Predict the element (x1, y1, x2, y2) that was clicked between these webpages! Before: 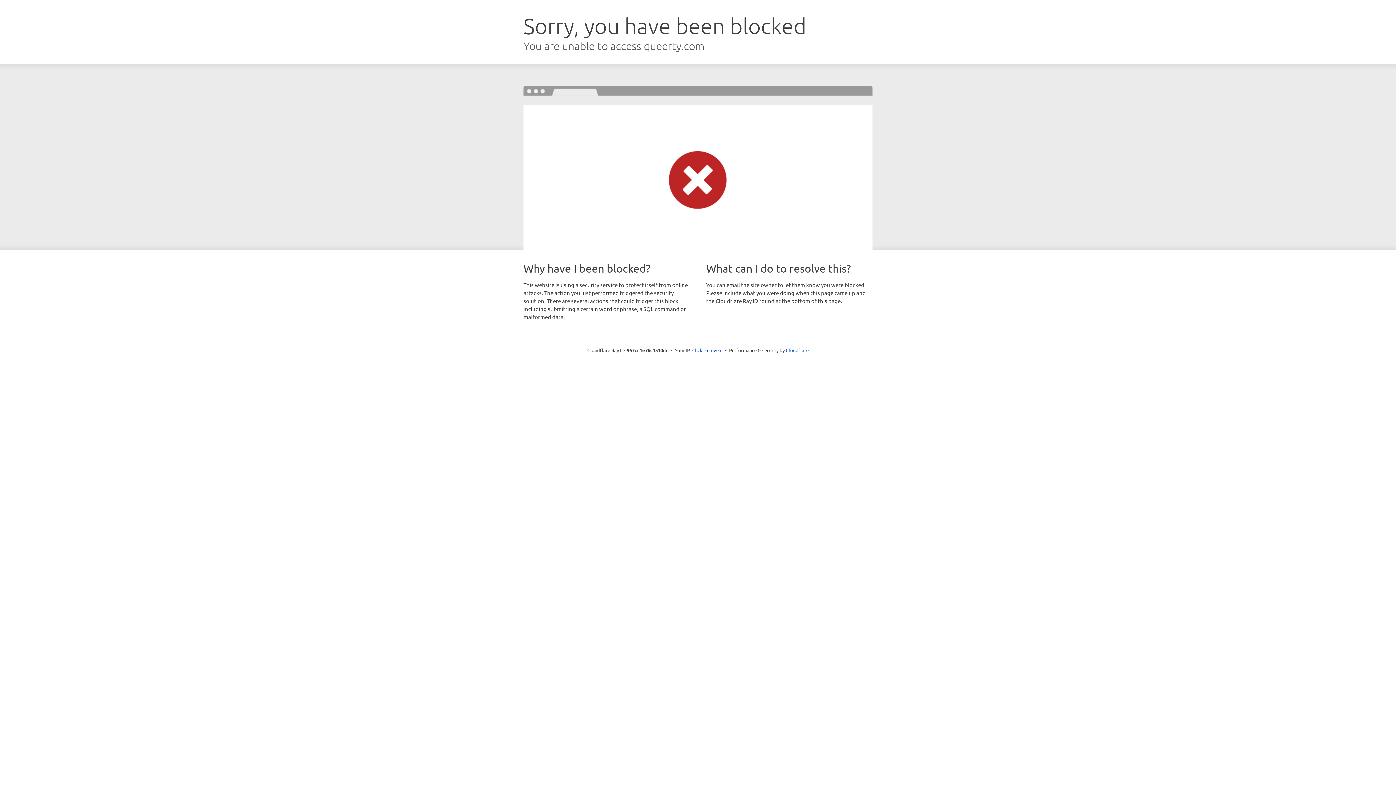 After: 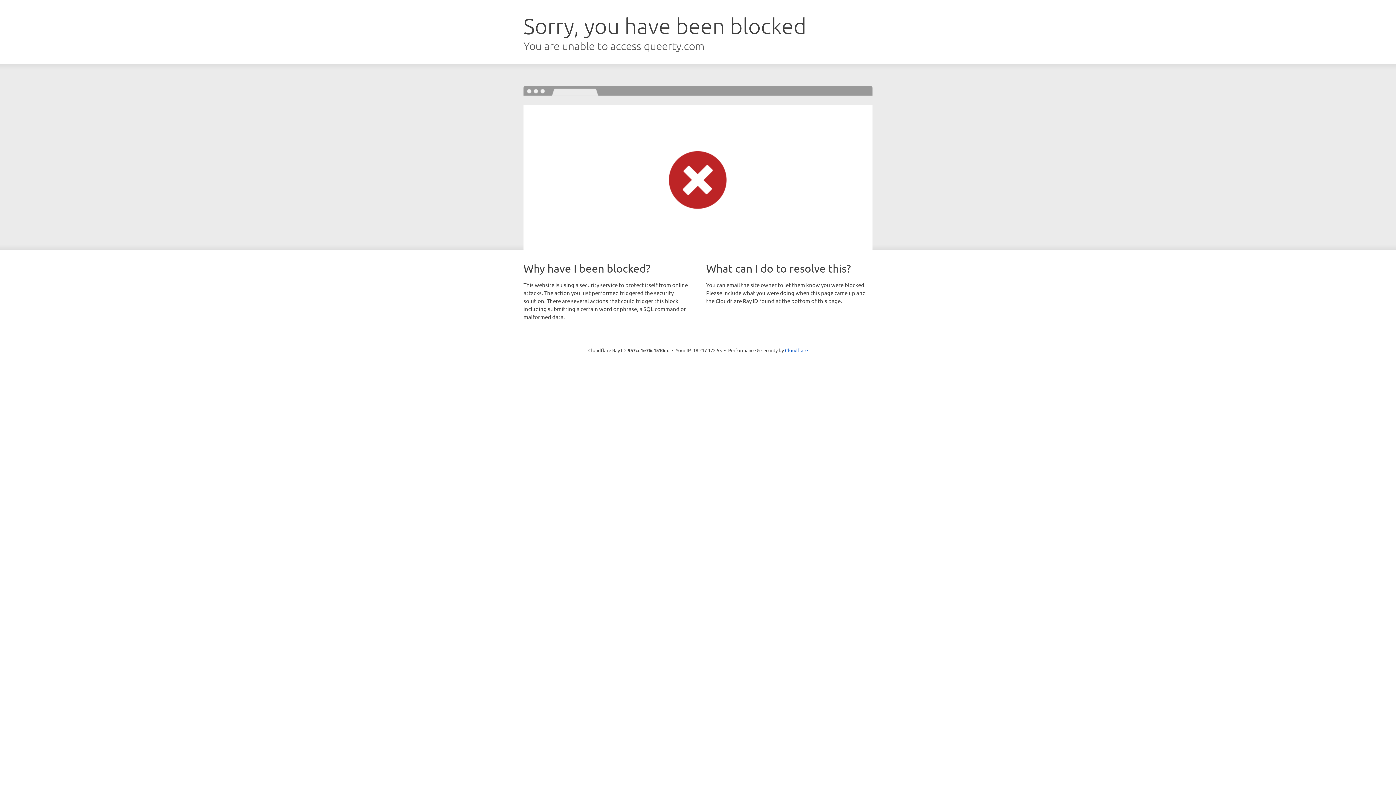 Action: label: Click to reveal bbox: (692, 346, 722, 353)